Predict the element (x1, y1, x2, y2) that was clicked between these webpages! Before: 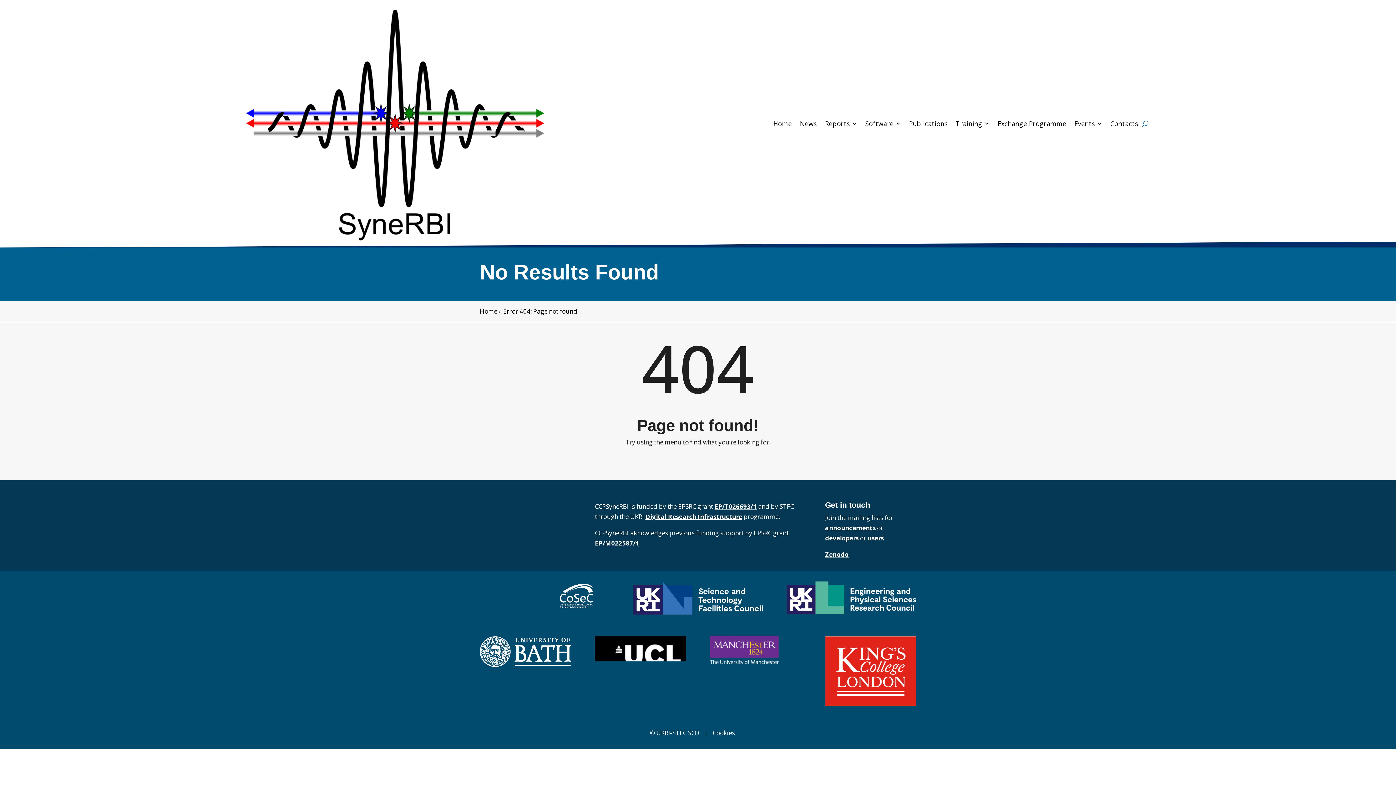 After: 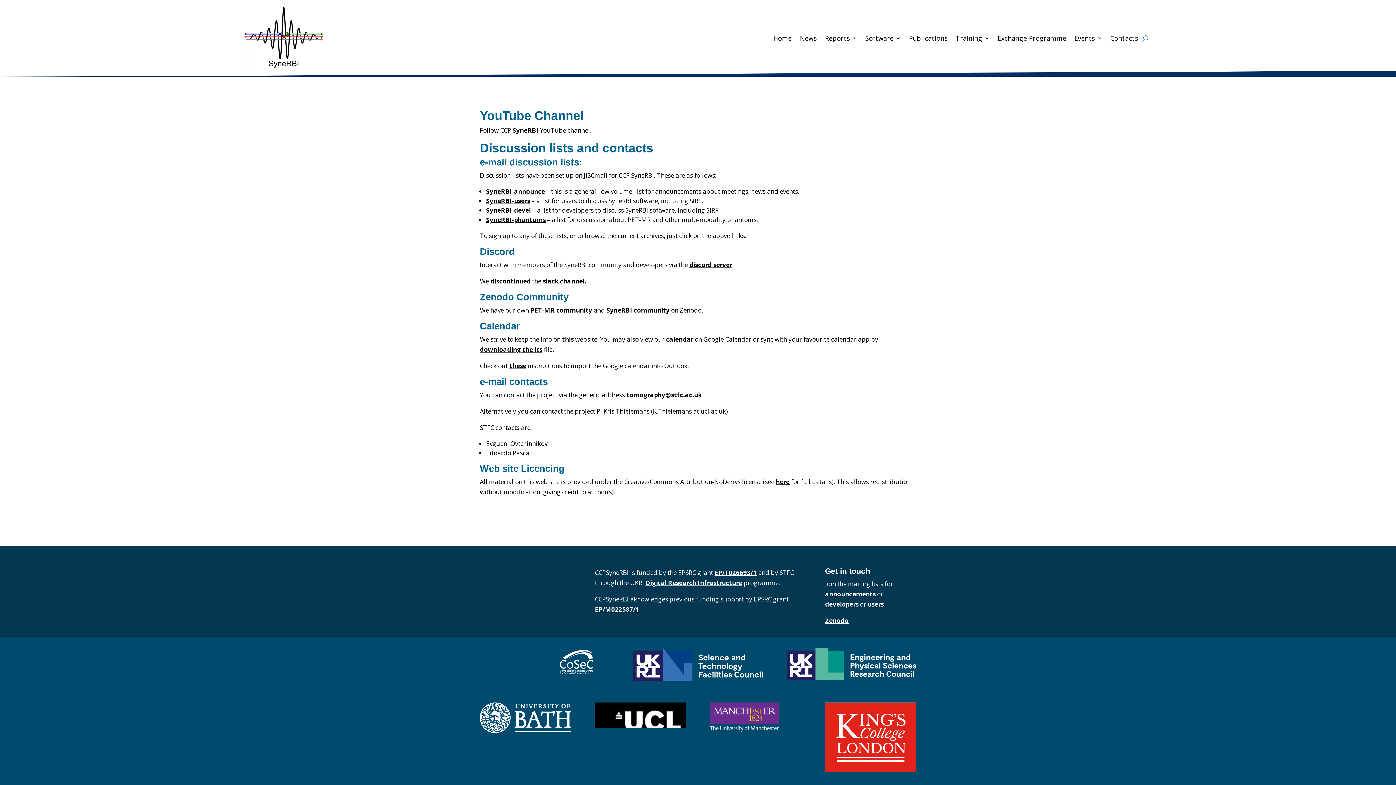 Action: bbox: (1110, 121, 1138, 129) label: Contacts